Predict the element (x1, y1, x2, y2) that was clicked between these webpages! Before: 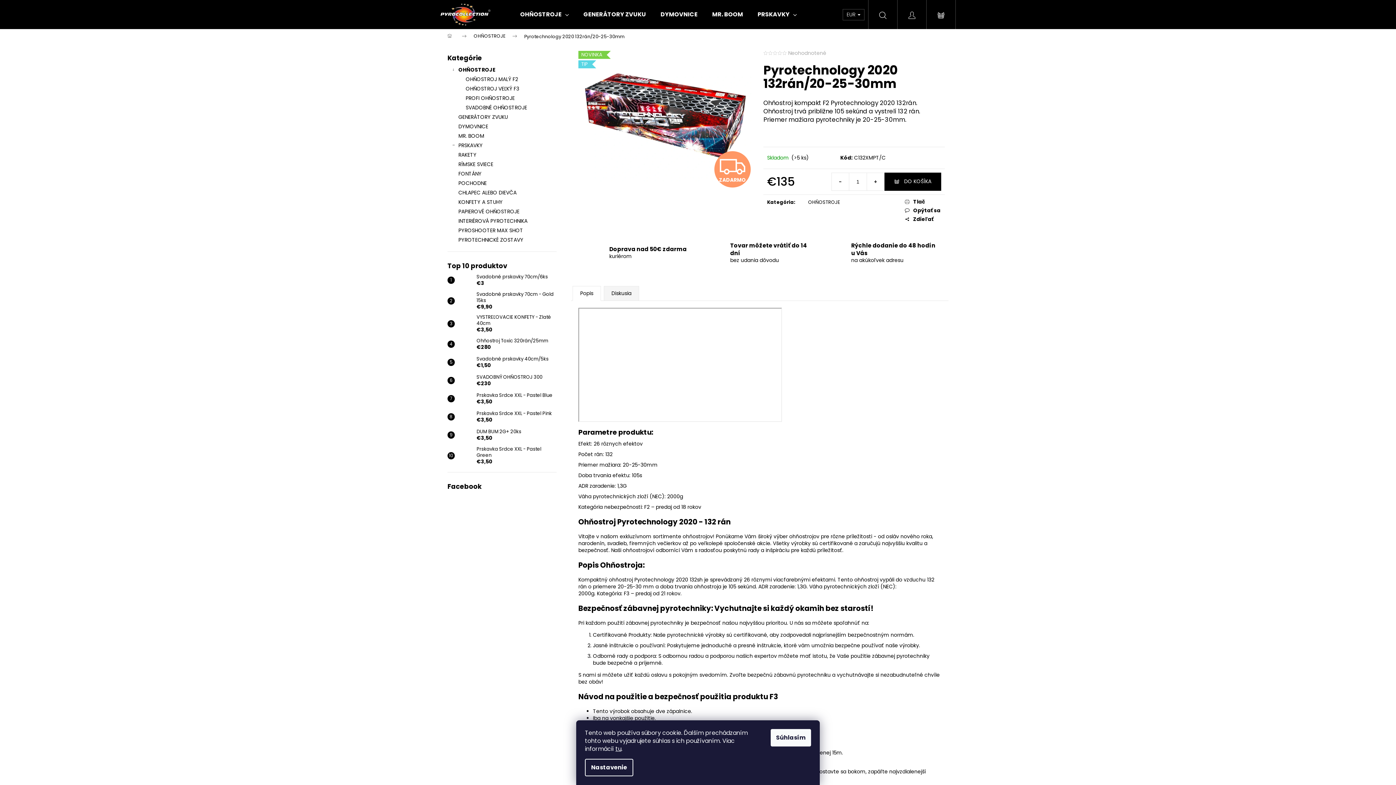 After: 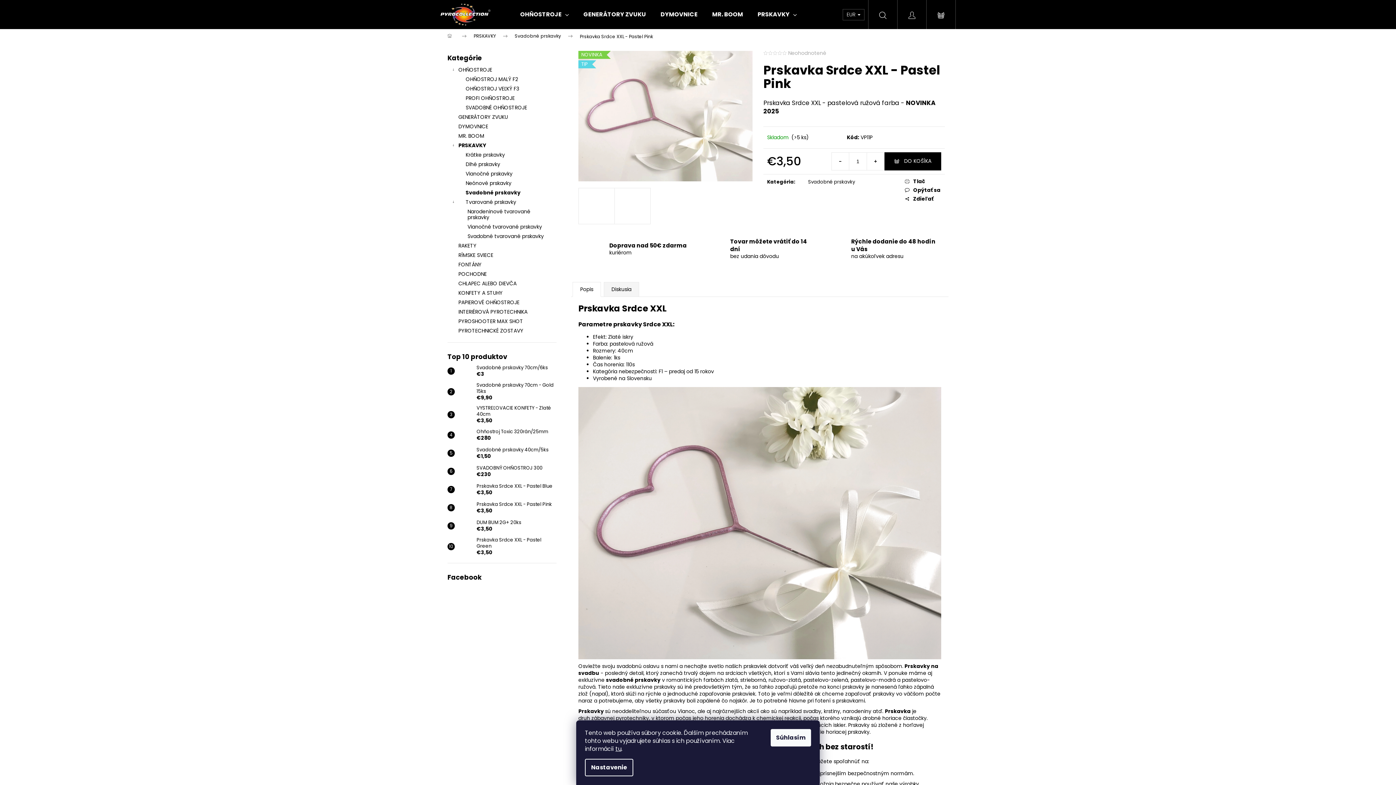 Action: label: Prskavka Srdce XXL - Pastel Pink
€3,50 bbox: (473, 410, 552, 423)